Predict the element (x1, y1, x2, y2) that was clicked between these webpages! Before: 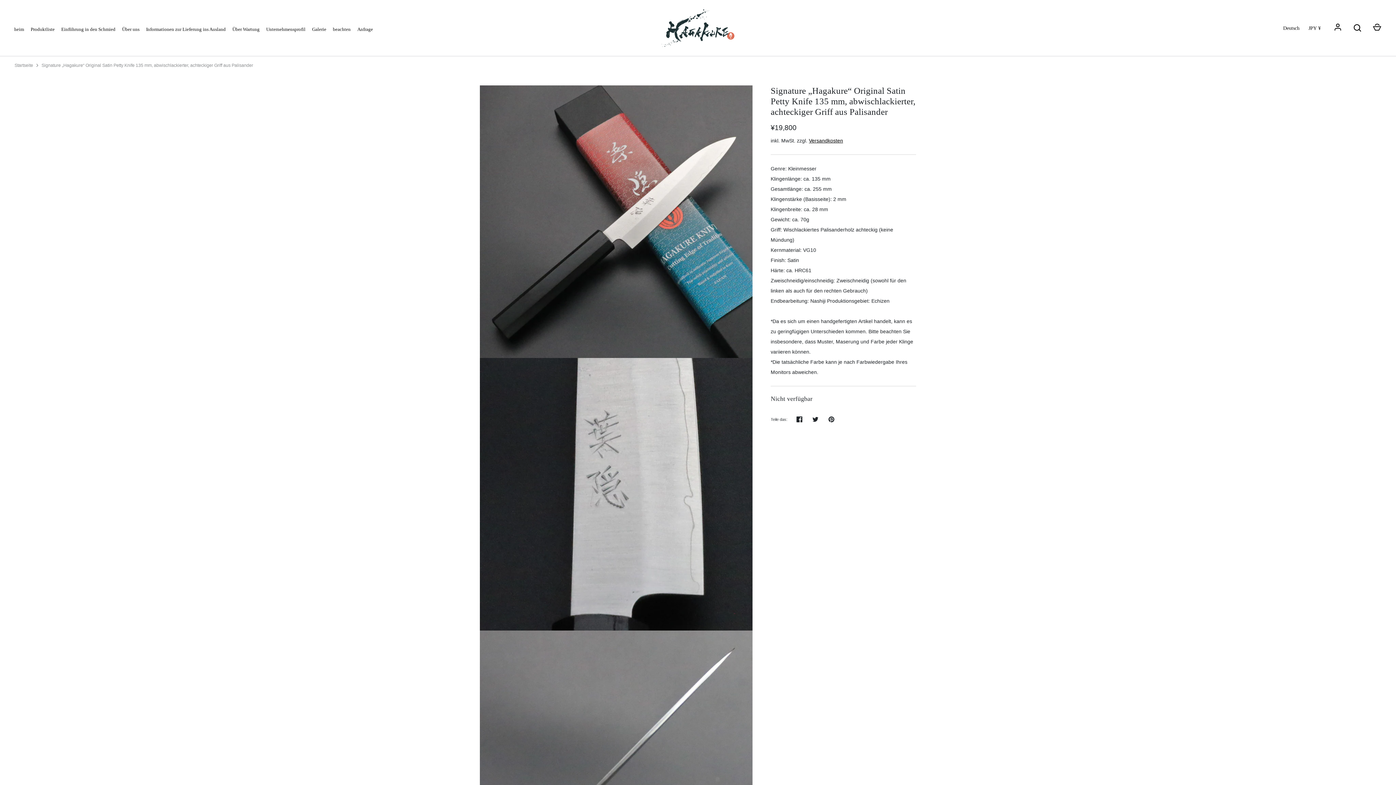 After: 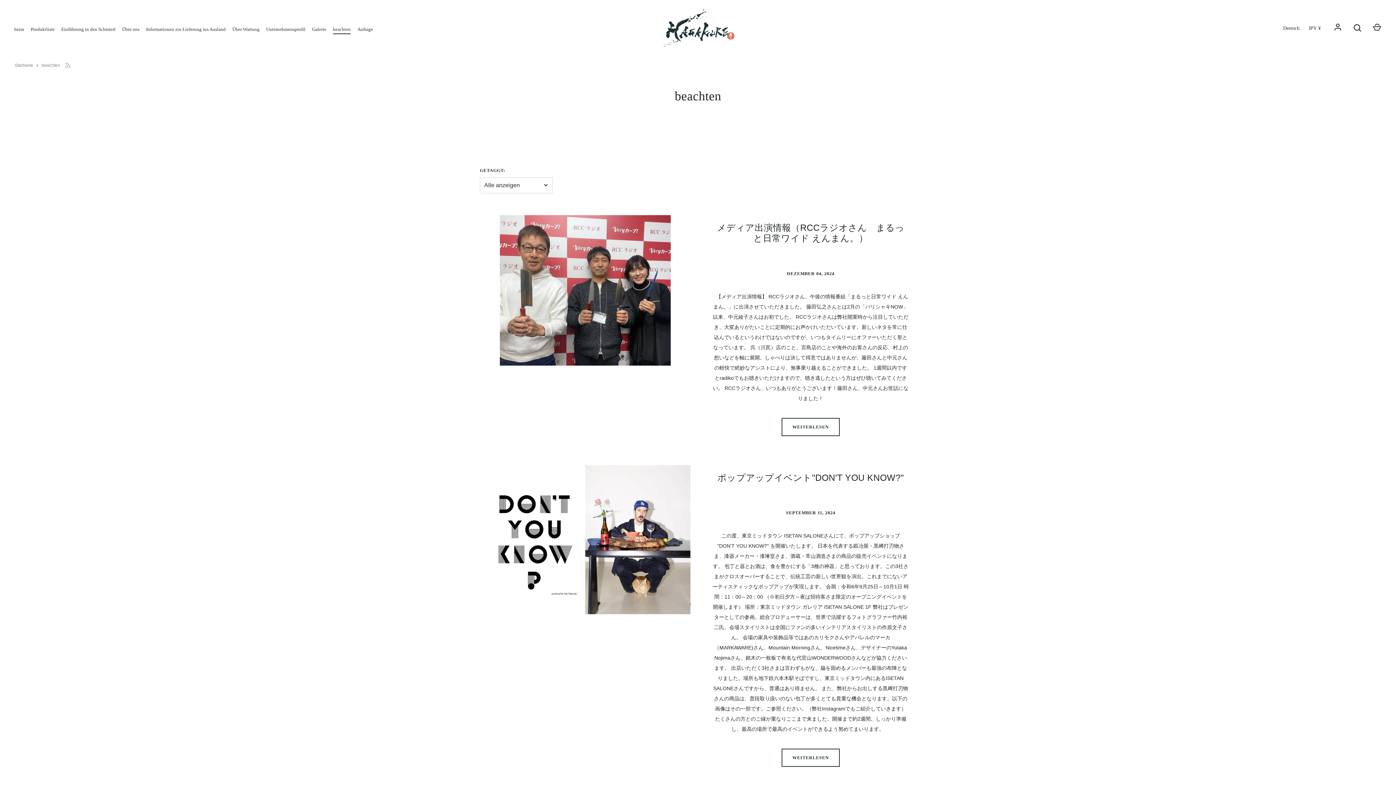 Action: label: beachten bbox: (329, 25, 354, 33)